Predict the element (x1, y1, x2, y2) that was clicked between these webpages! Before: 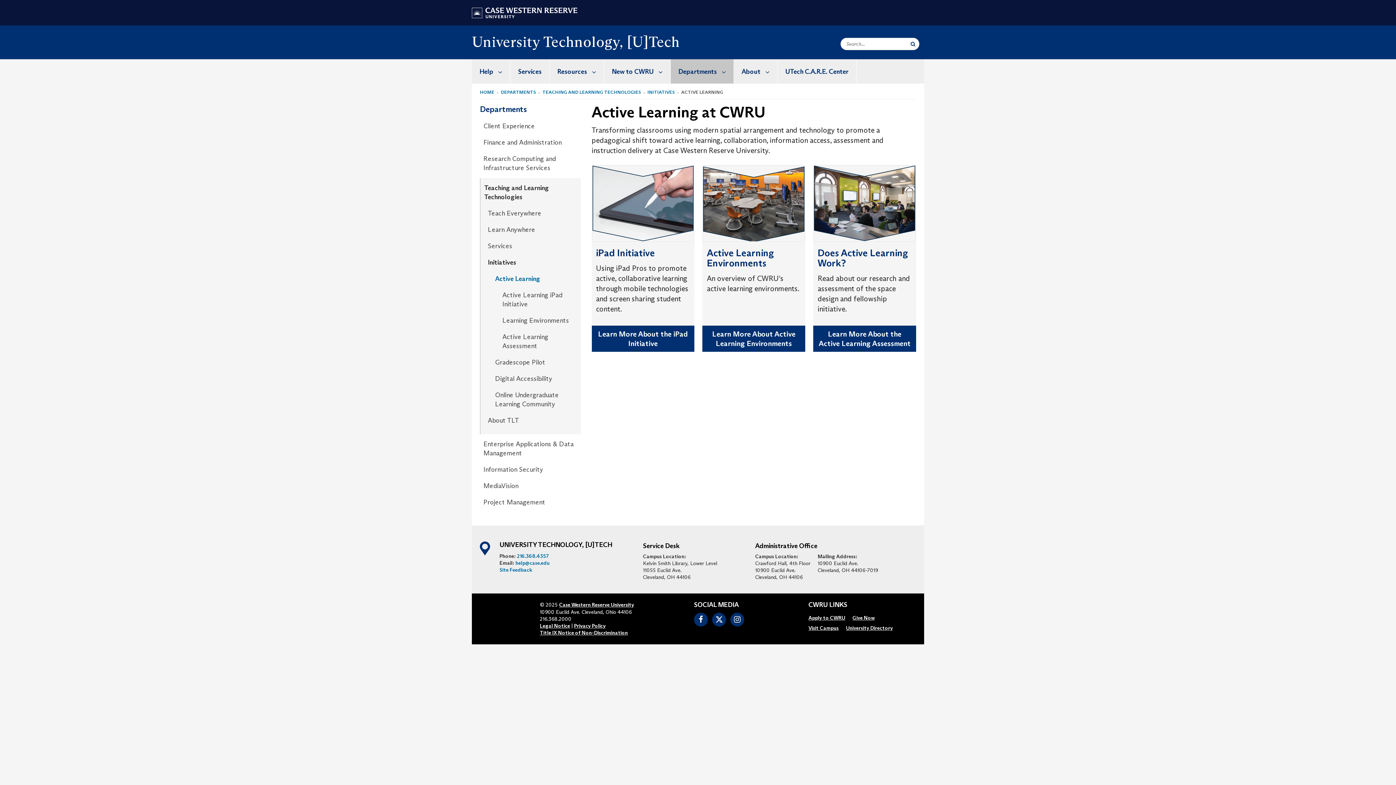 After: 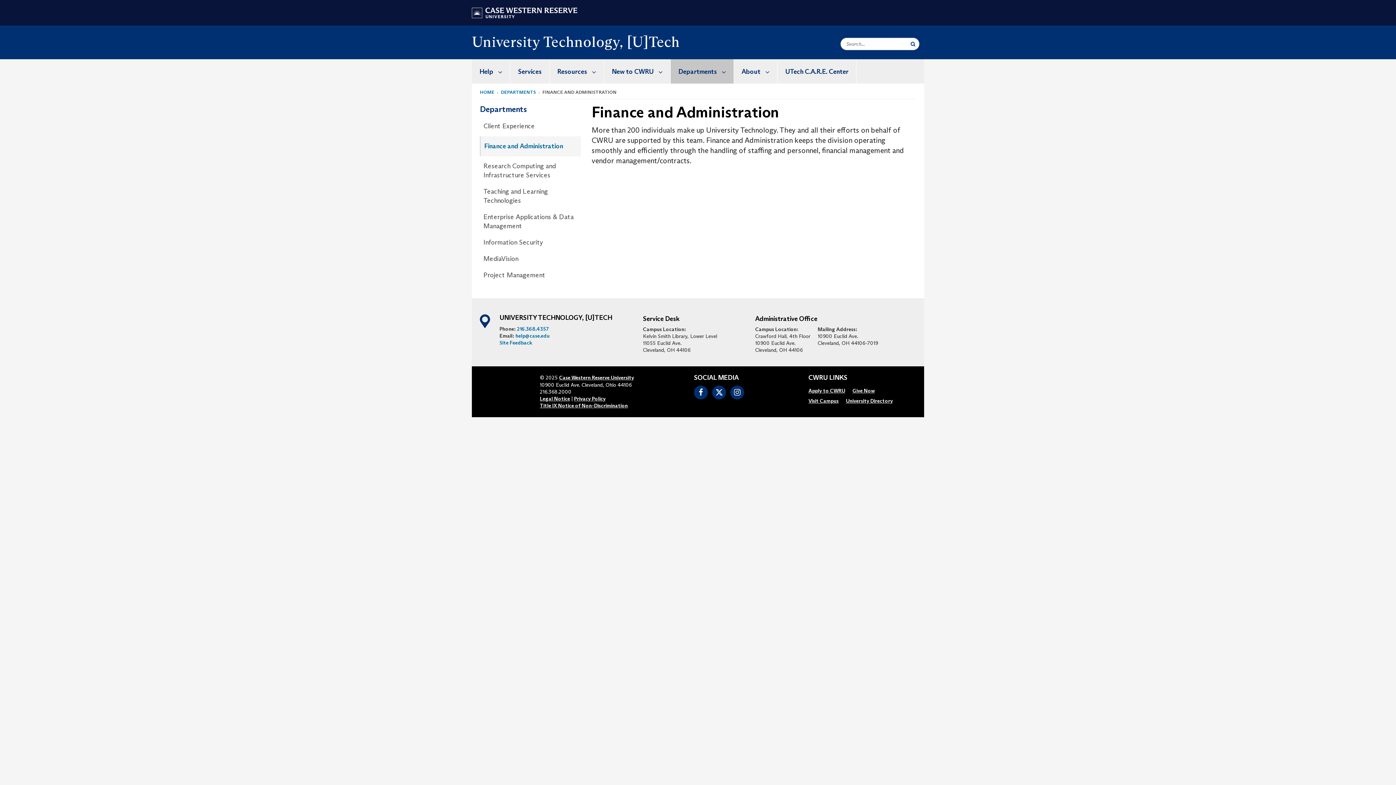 Action: bbox: (483, 136, 580, 148) label: Finance and Administration